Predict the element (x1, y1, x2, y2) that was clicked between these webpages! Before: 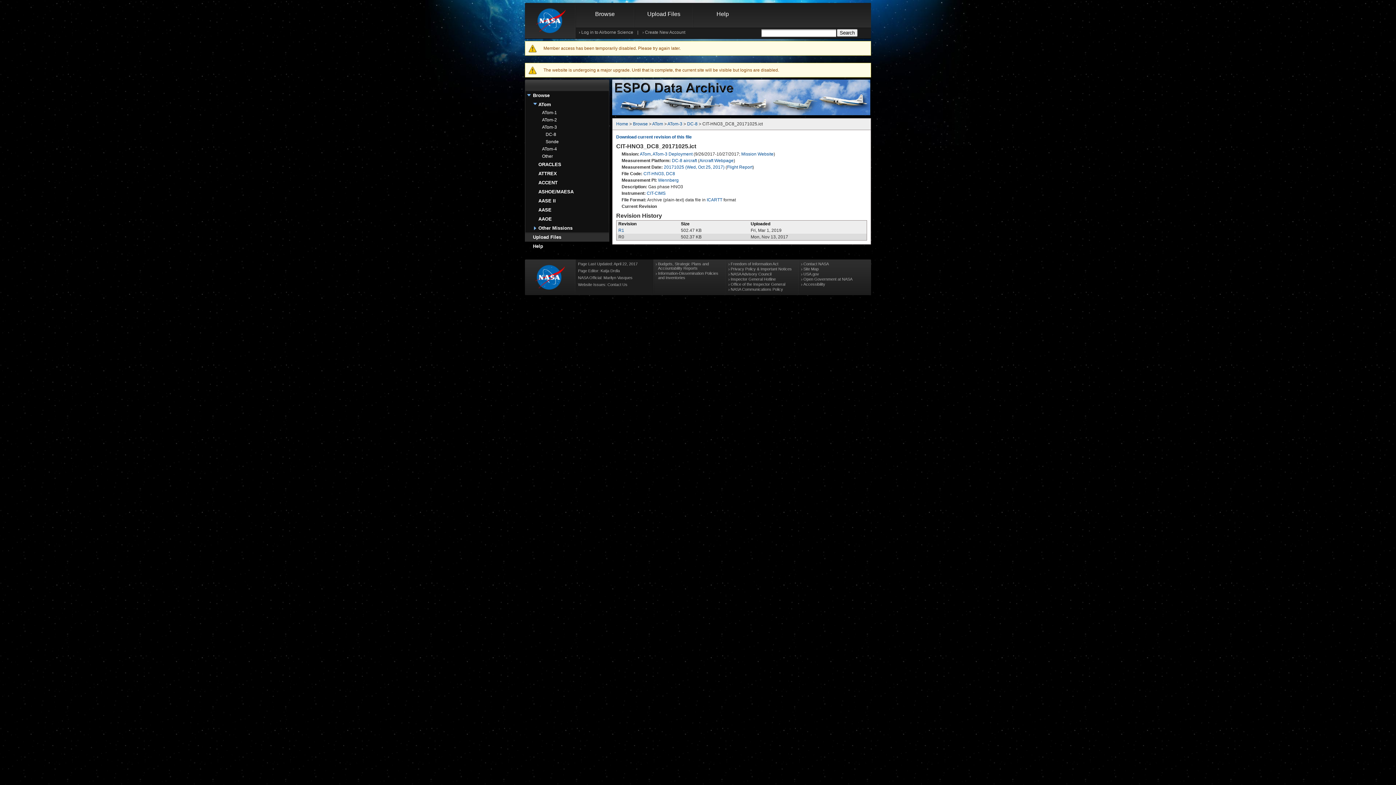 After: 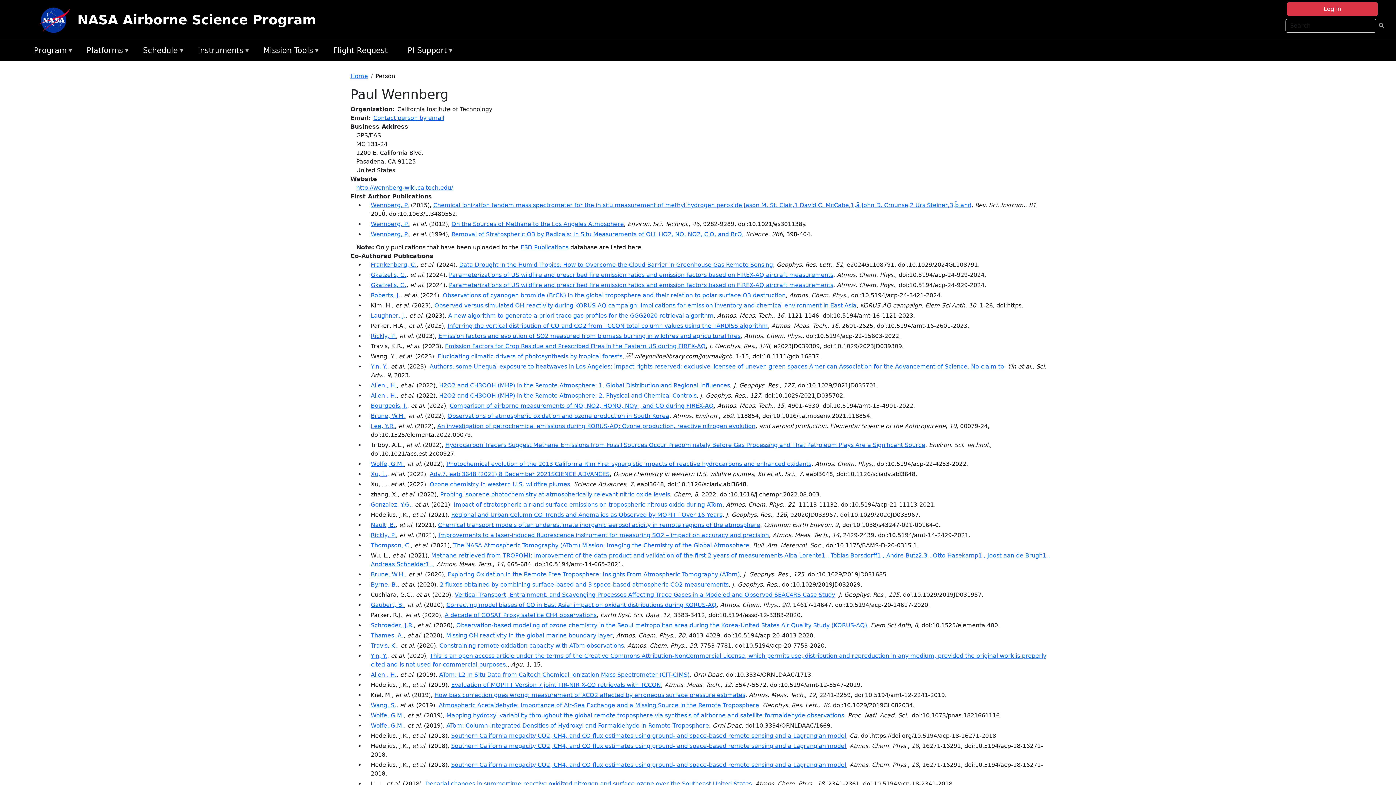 Action: label: Wennberg bbox: (658, 177, 678, 182)